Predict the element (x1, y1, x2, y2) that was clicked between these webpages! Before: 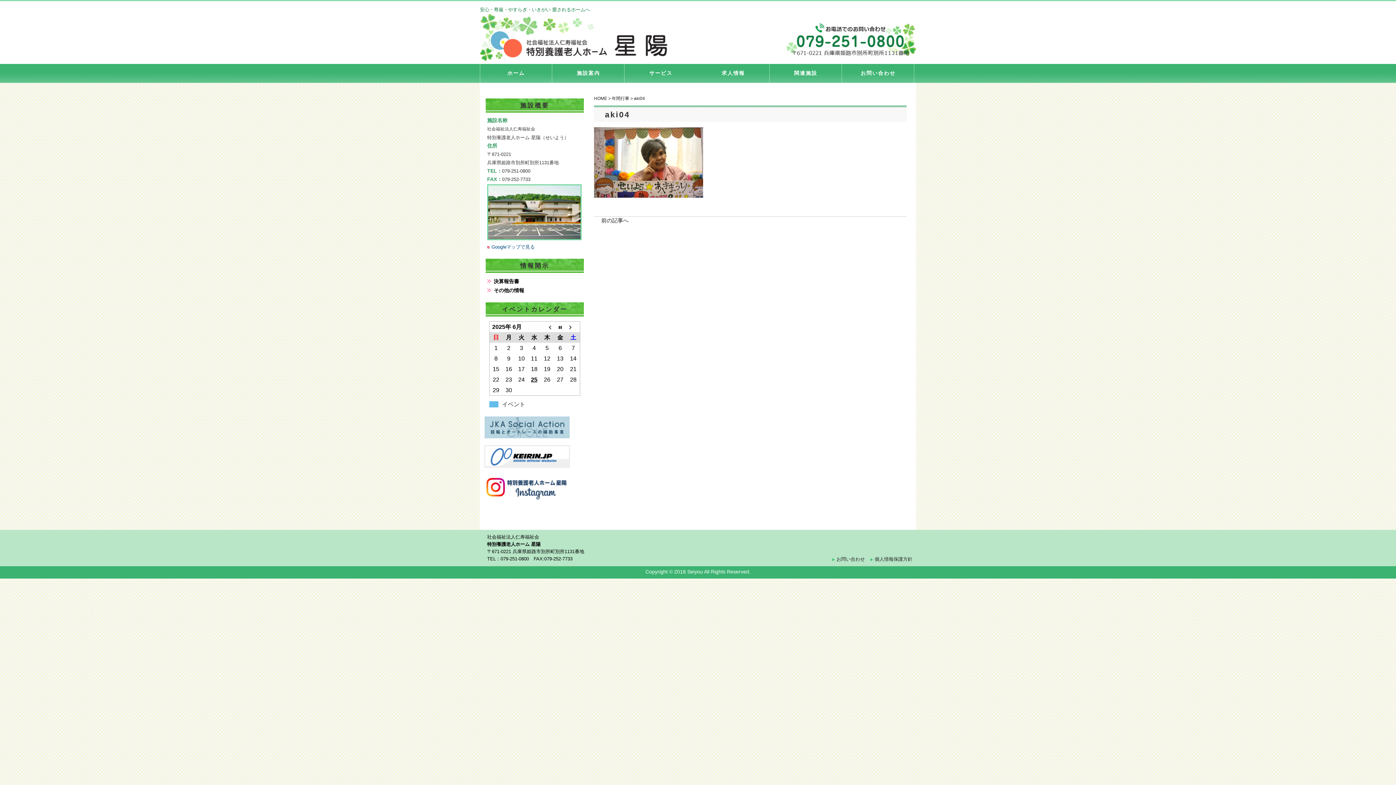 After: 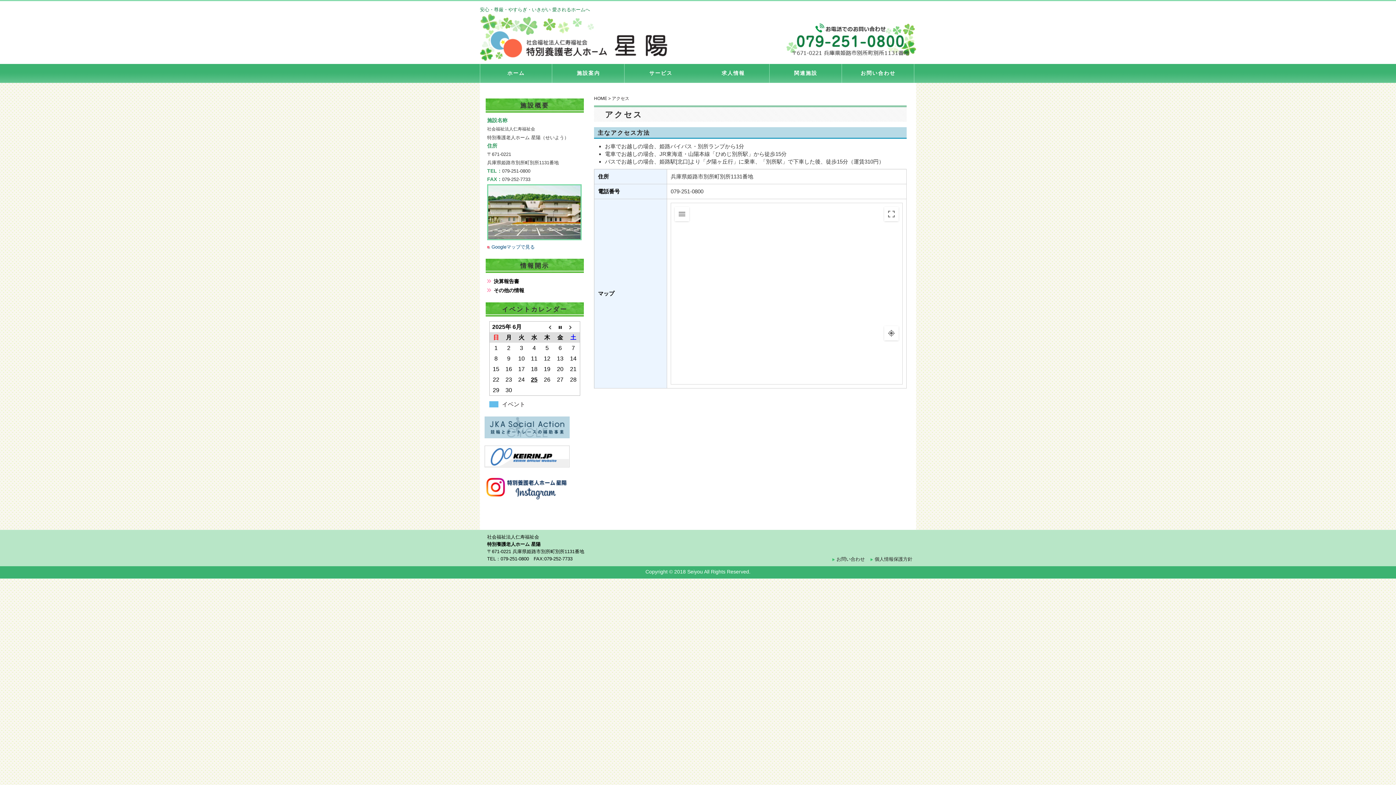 Action: label: Googleマップで見る bbox: (487, 244, 552, 250)